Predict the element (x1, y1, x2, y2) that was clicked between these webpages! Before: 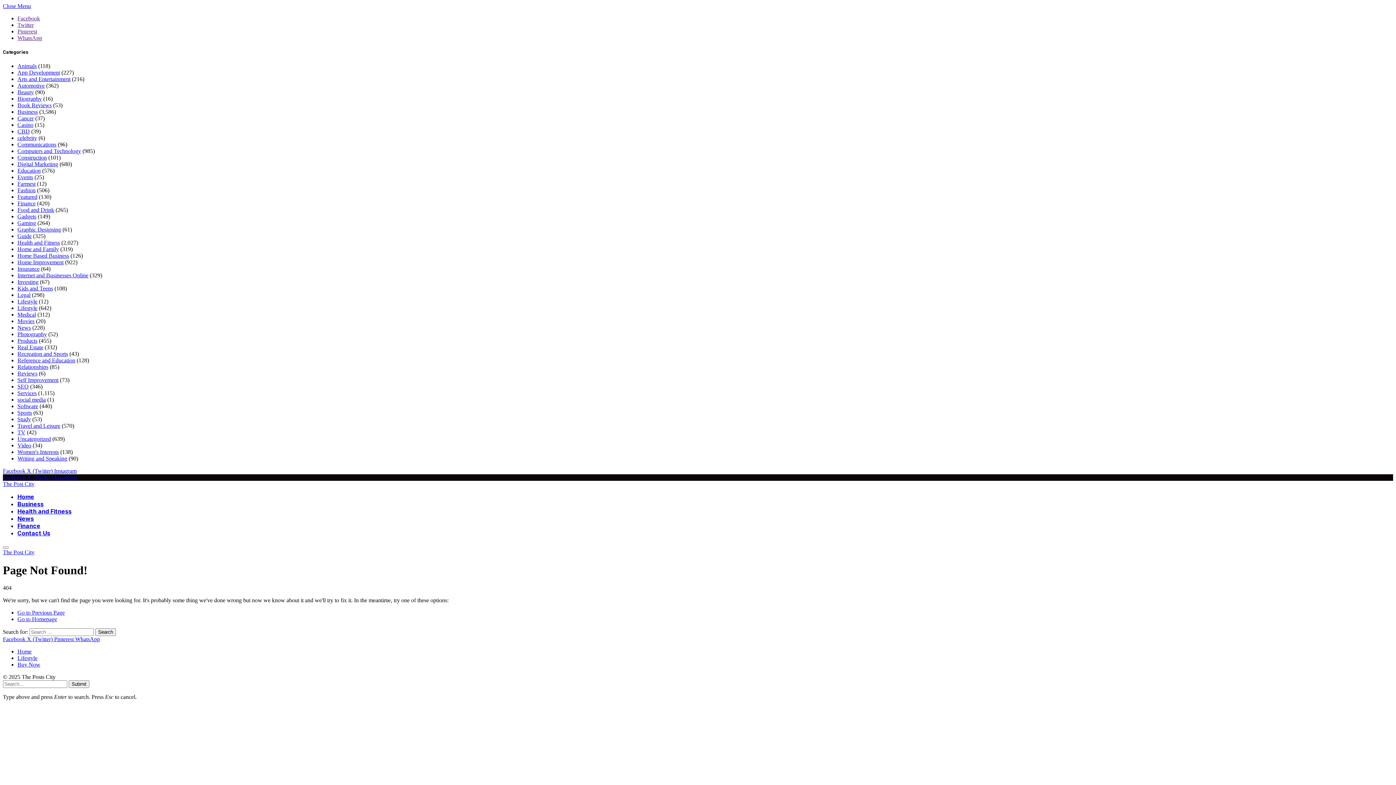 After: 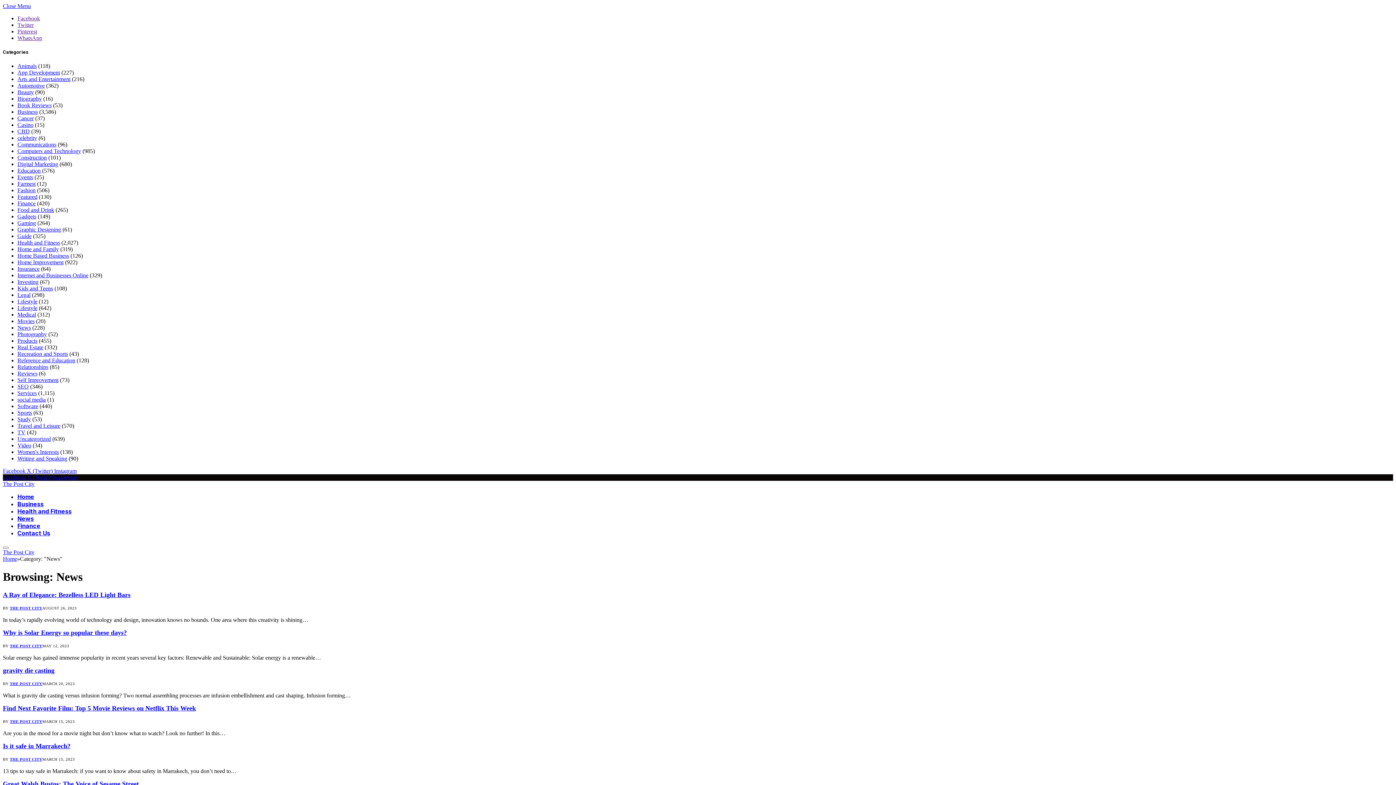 Action: label: News bbox: (17, 324, 30, 331)